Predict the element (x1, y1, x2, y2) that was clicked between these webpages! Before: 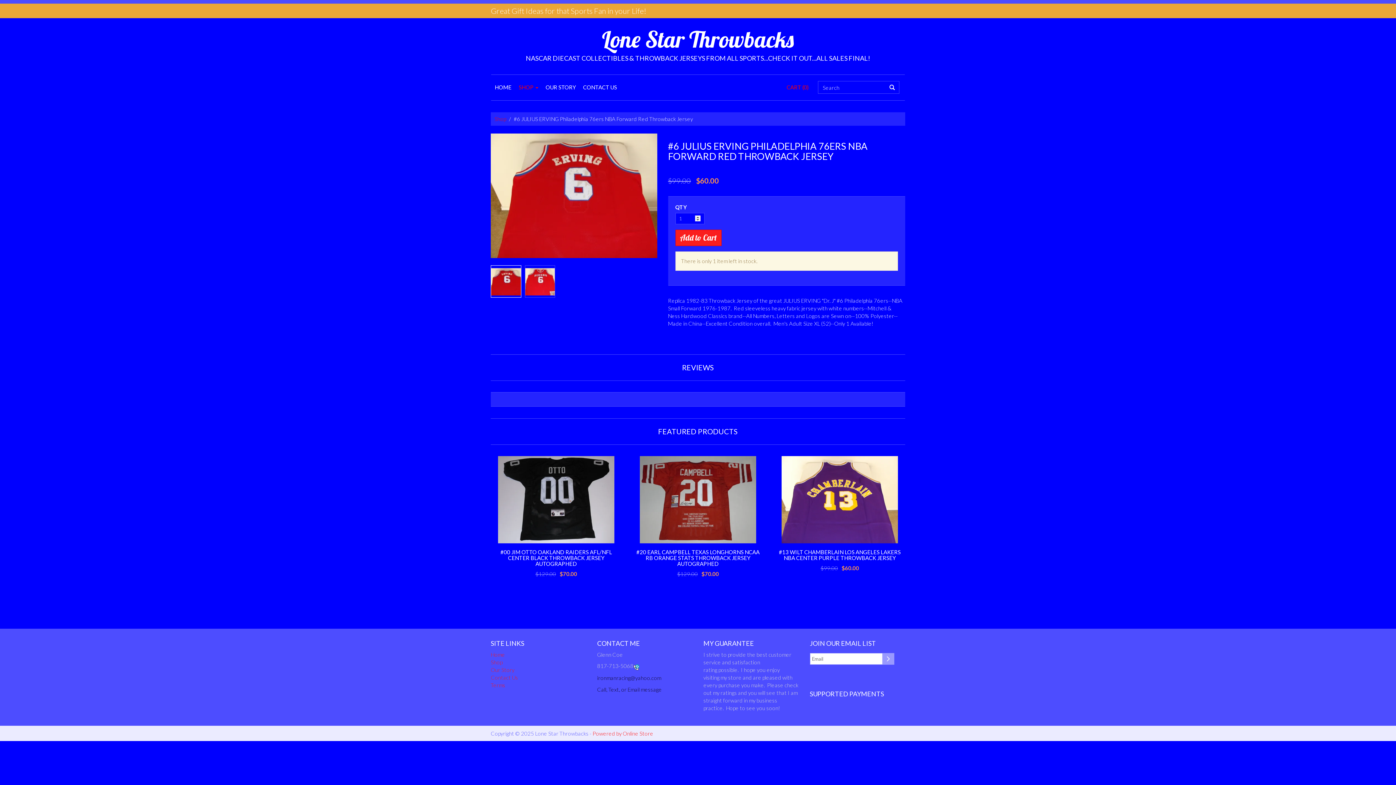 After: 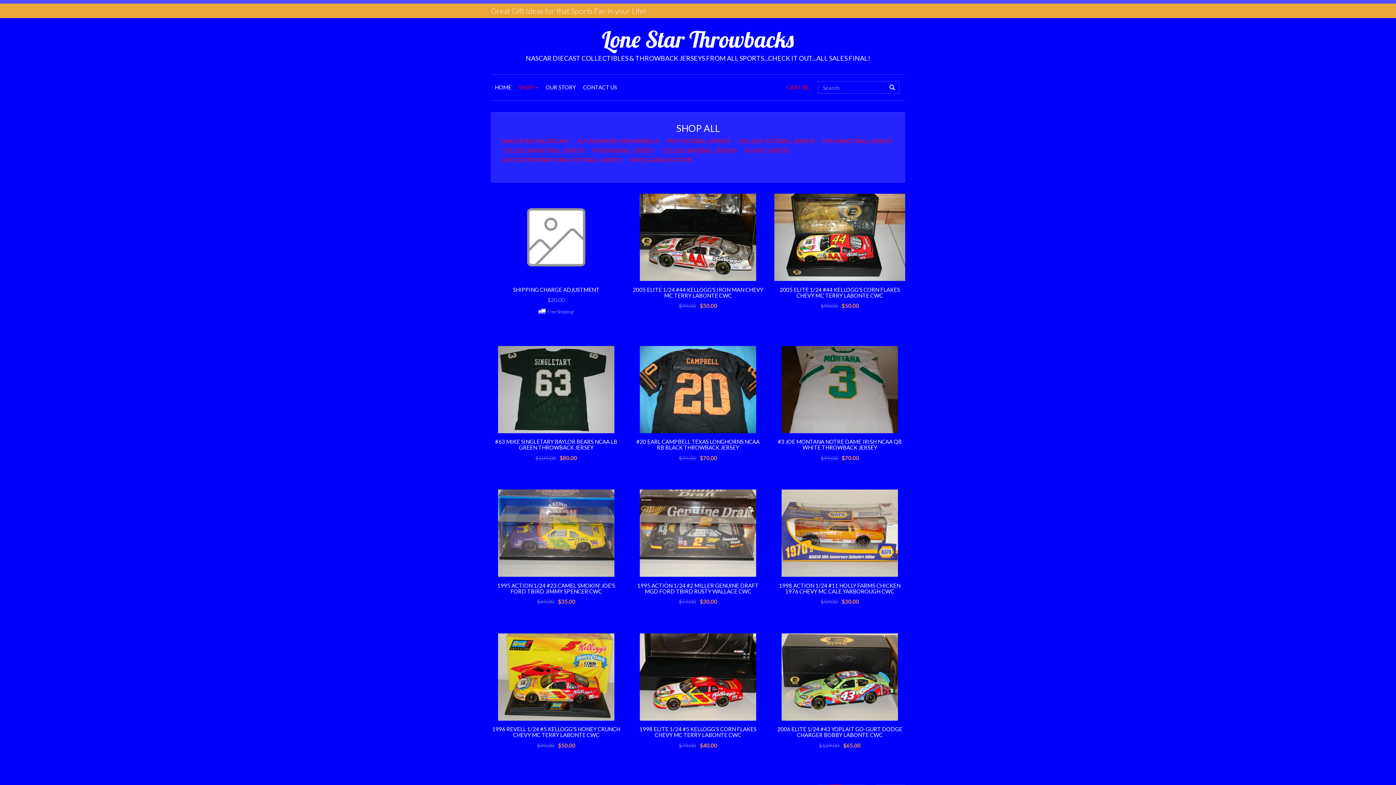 Action: label: Shop bbox: (490, 659, 502, 665)